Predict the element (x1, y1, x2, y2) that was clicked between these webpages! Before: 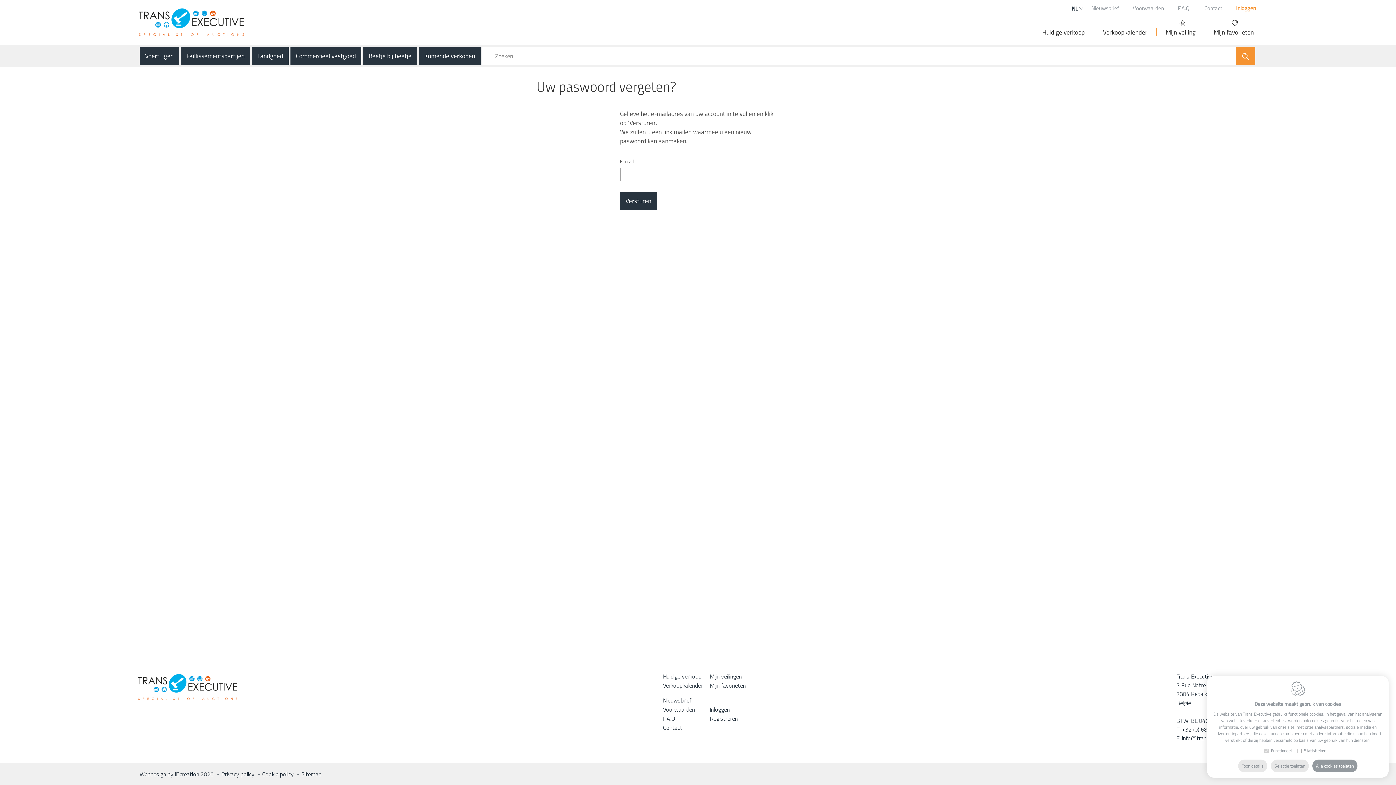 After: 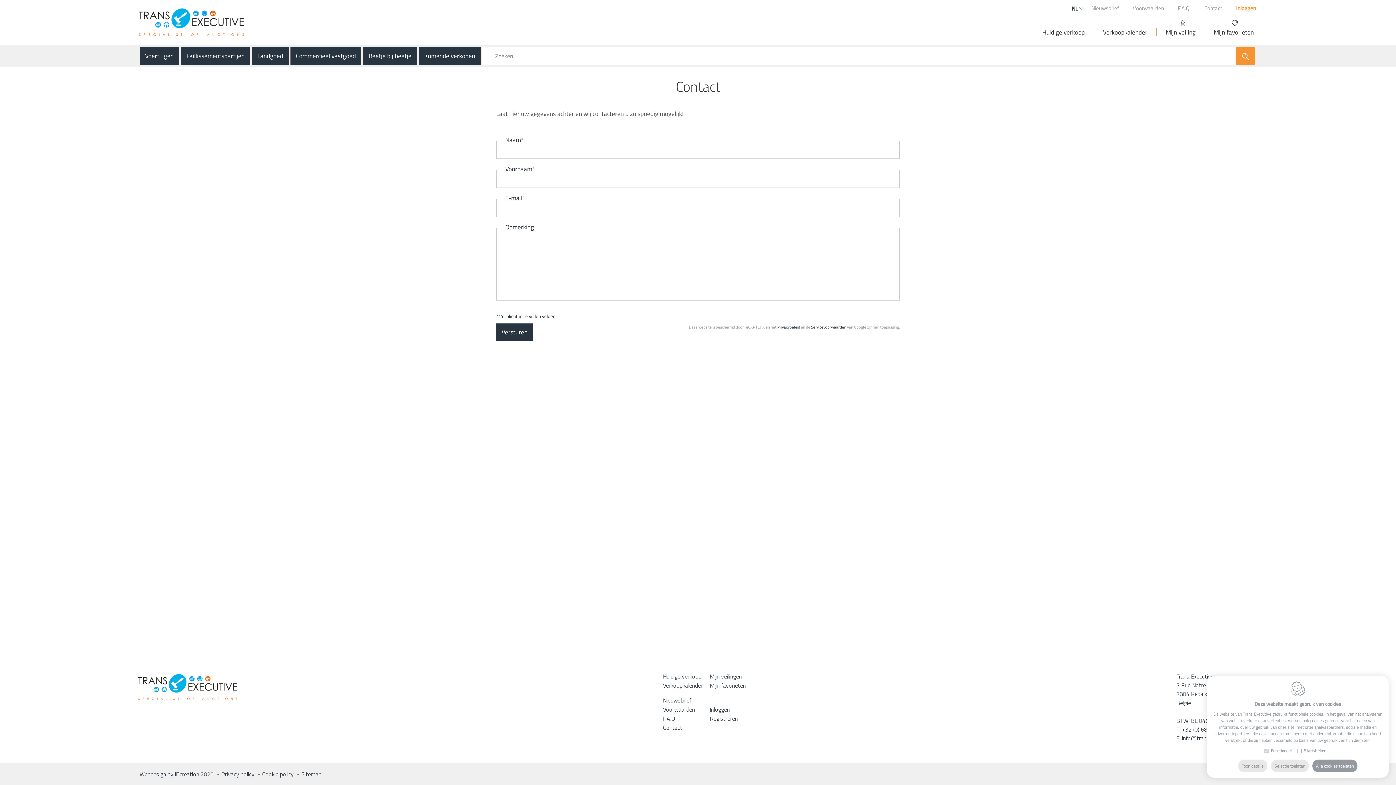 Action: label: Contact bbox: (663, 723, 682, 732)